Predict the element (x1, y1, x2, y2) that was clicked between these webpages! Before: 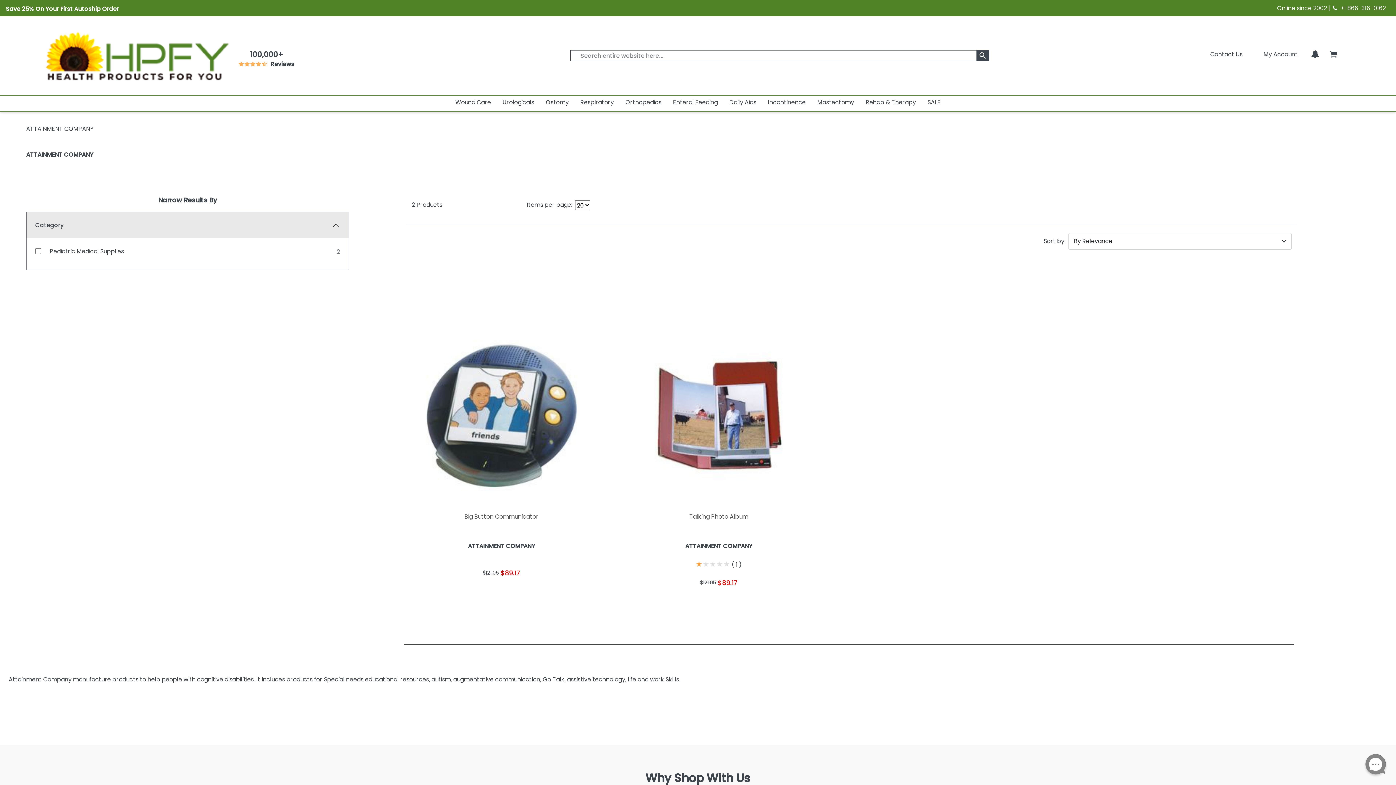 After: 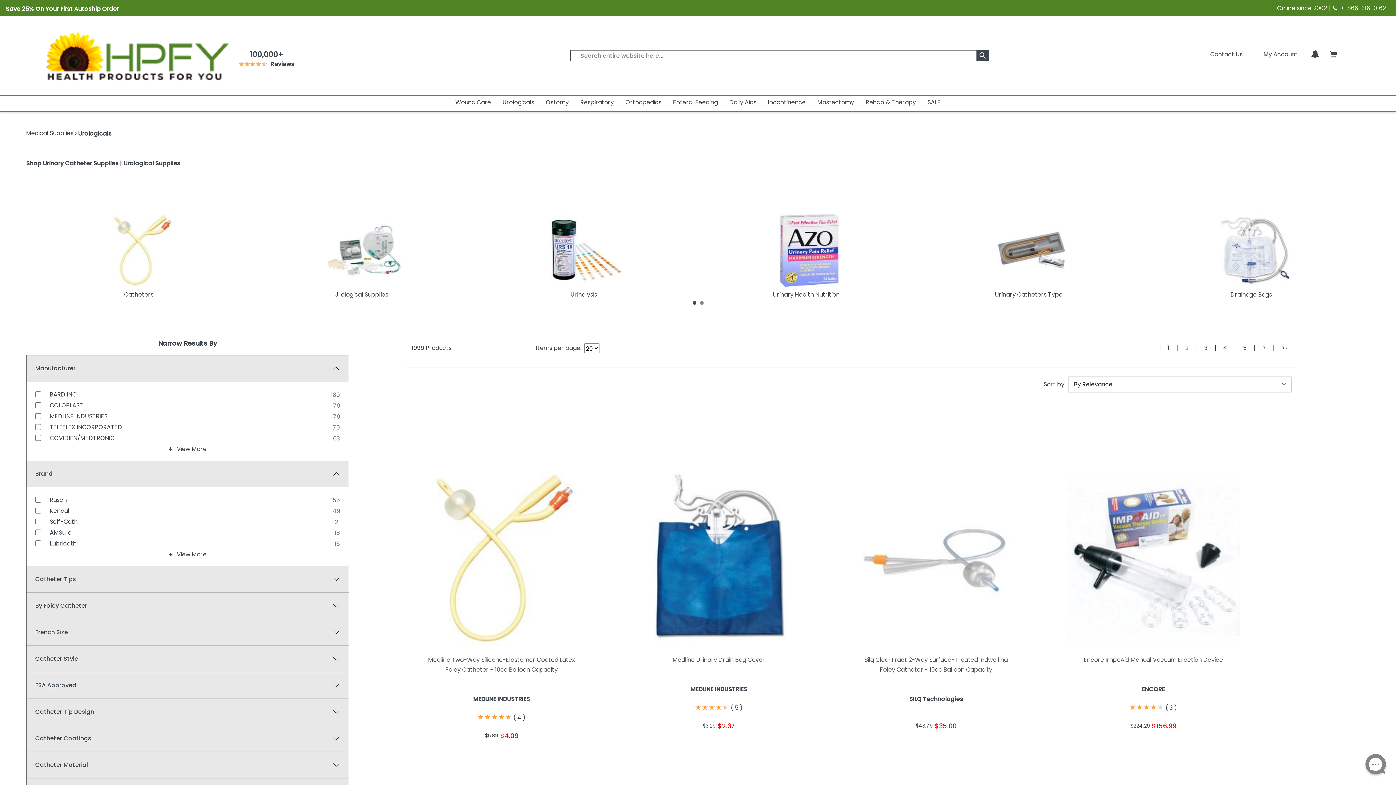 Action: bbox: (502, 96, 534, 109) label: Urologicals